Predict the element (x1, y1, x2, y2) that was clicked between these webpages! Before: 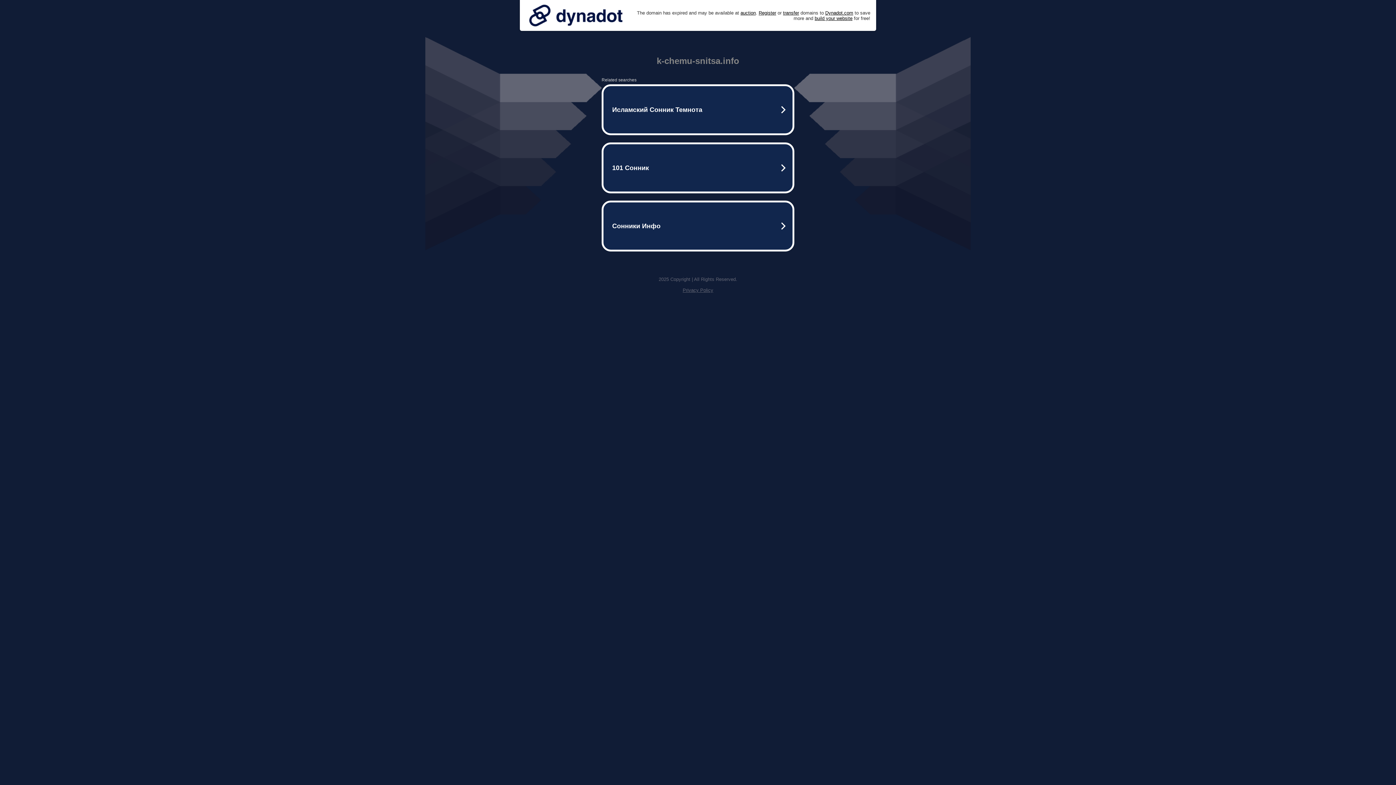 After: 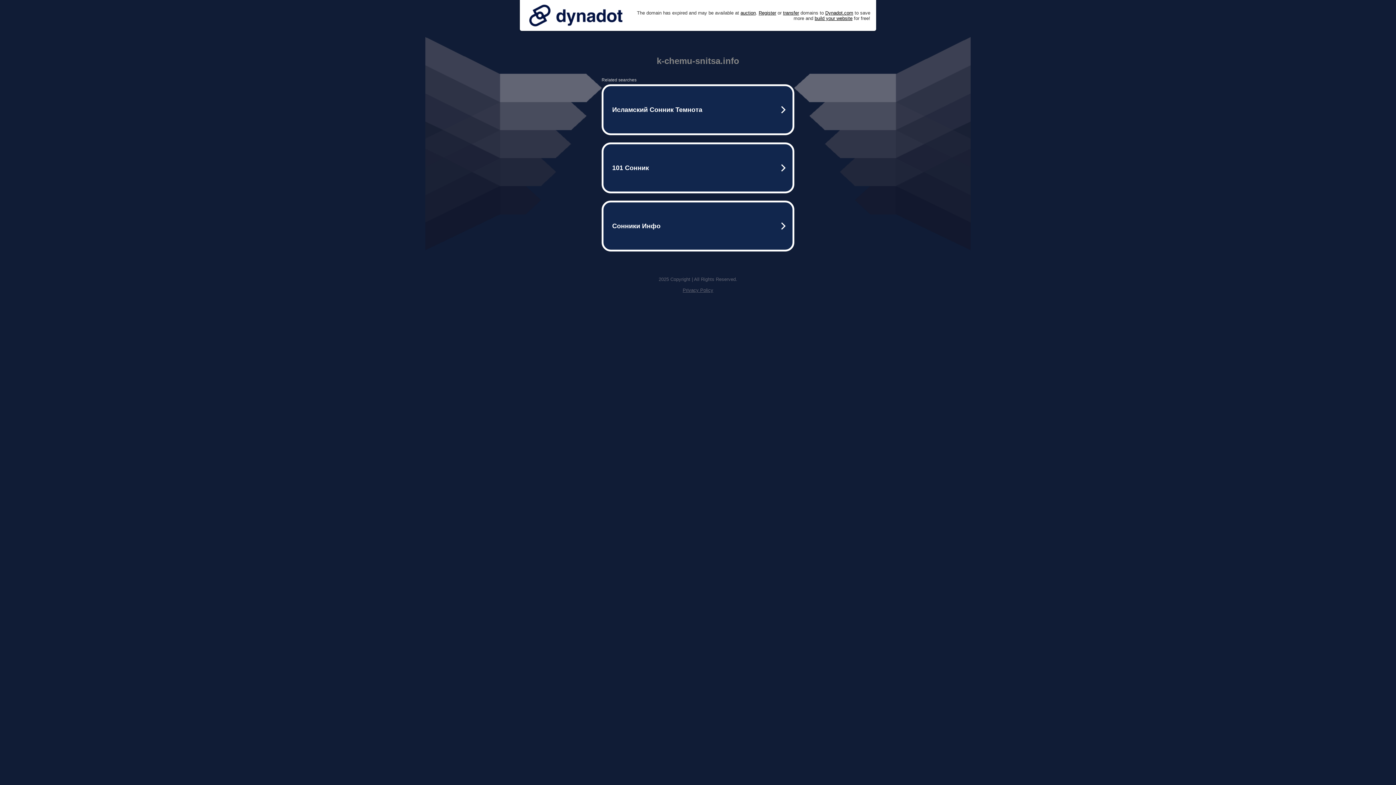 Action: bbox: (525, 0, 626, 30)